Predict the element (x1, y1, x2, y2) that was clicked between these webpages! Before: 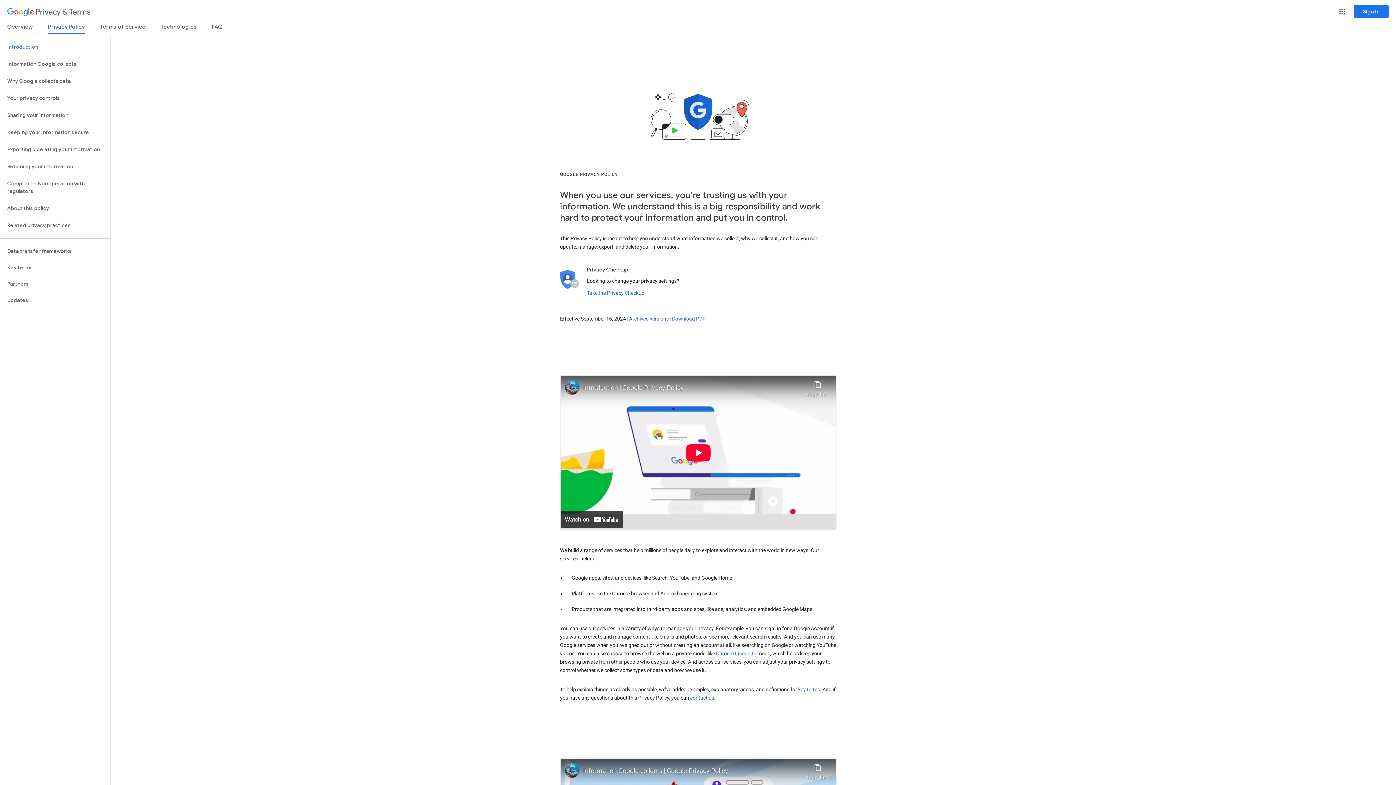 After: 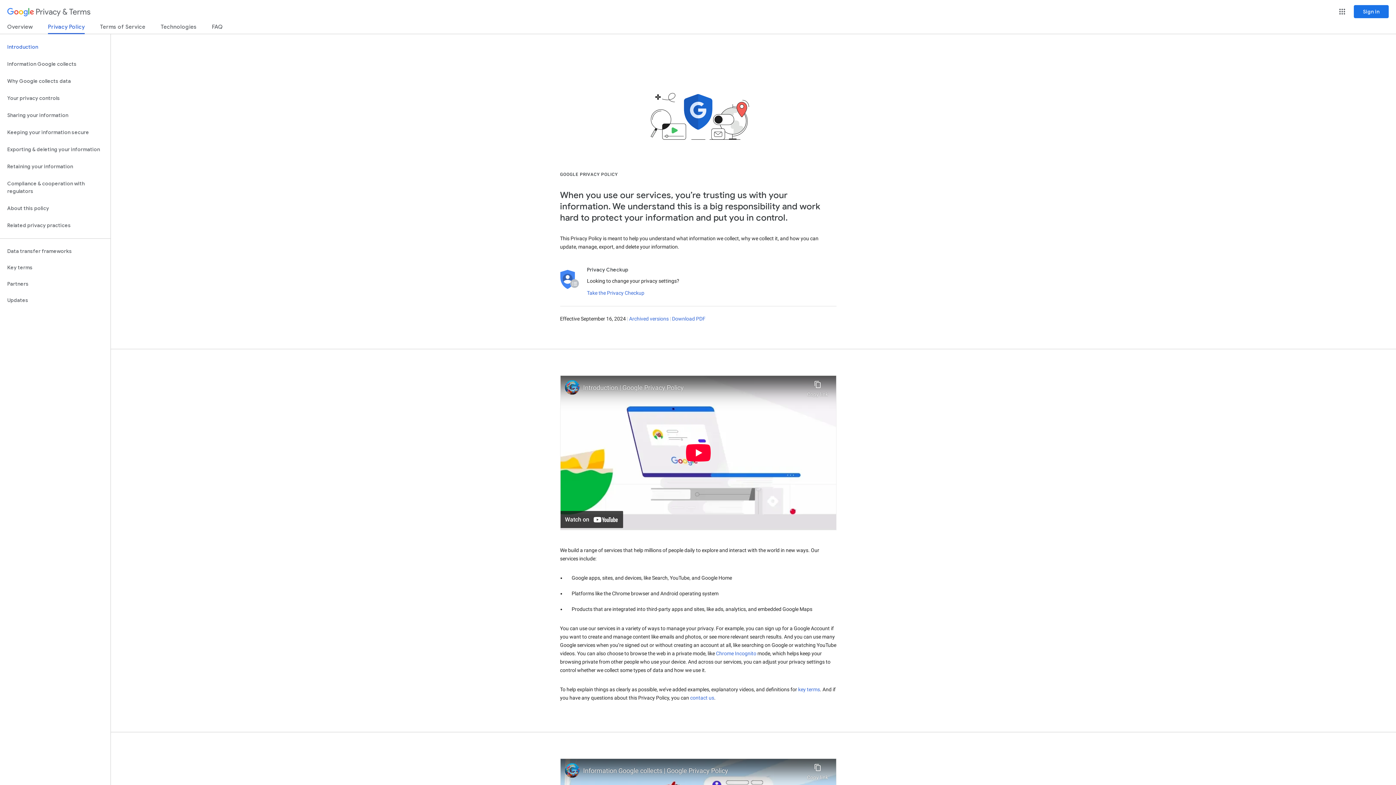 Action: bbox: (716, 650, 756, 656) label: Chrome Incognito